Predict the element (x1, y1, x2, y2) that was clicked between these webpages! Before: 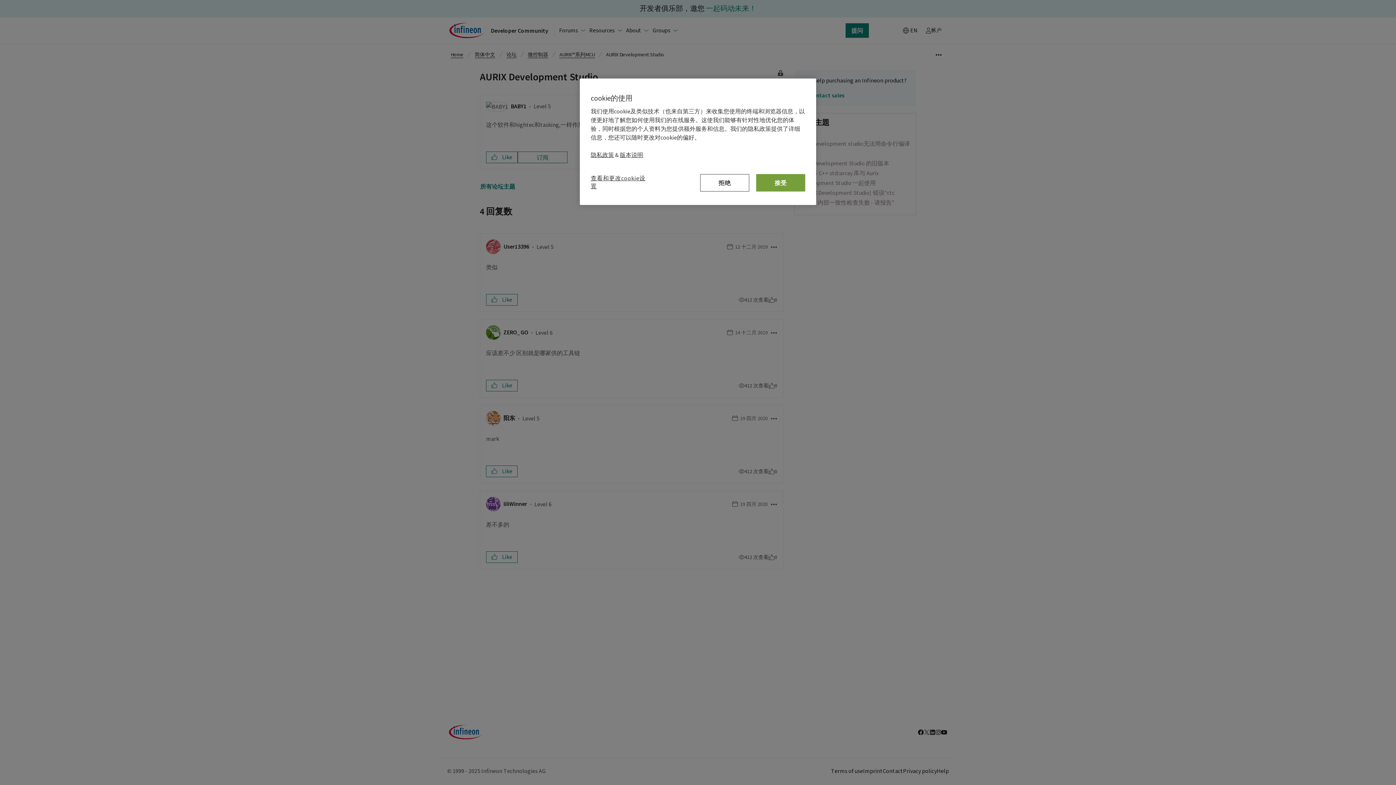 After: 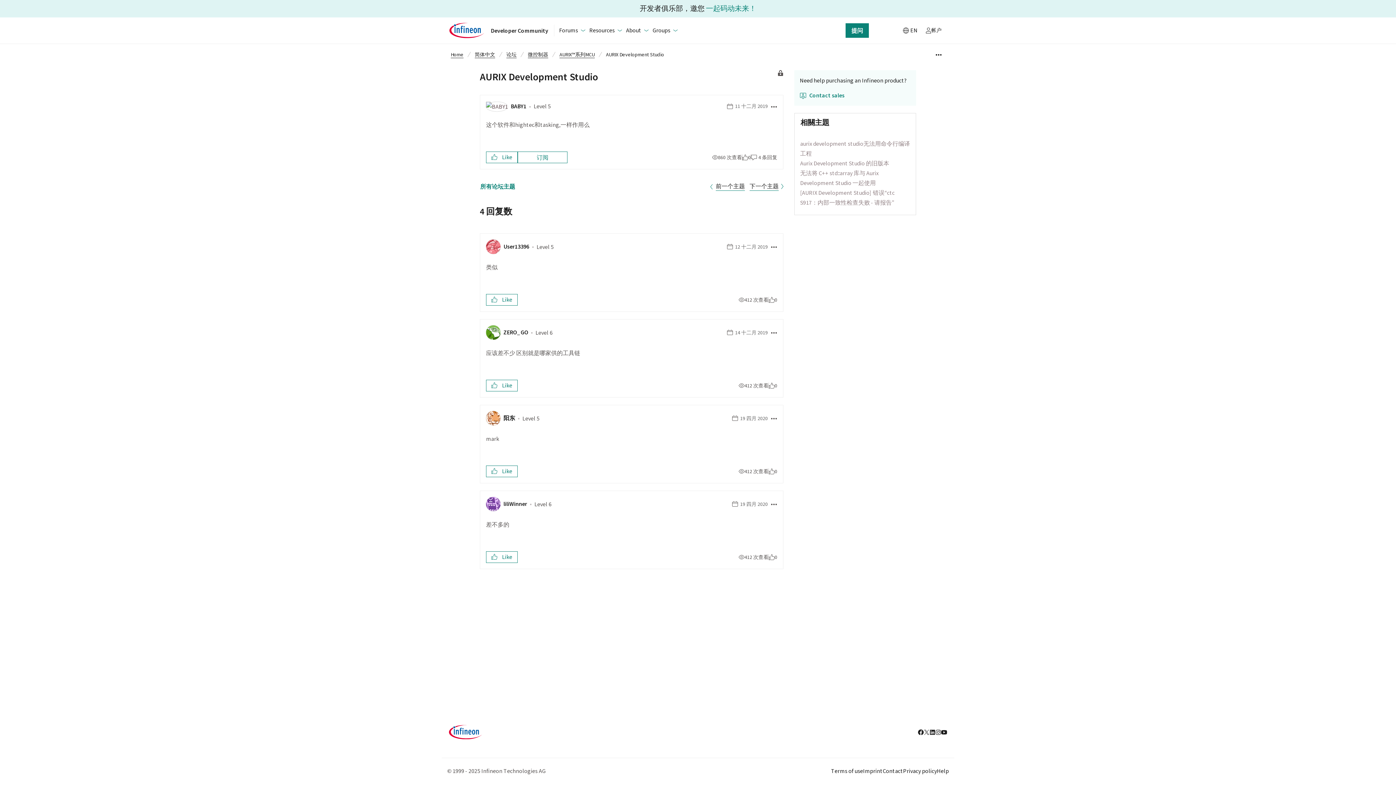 Action: bbox: (756, 174, 805, 191) label: 接受